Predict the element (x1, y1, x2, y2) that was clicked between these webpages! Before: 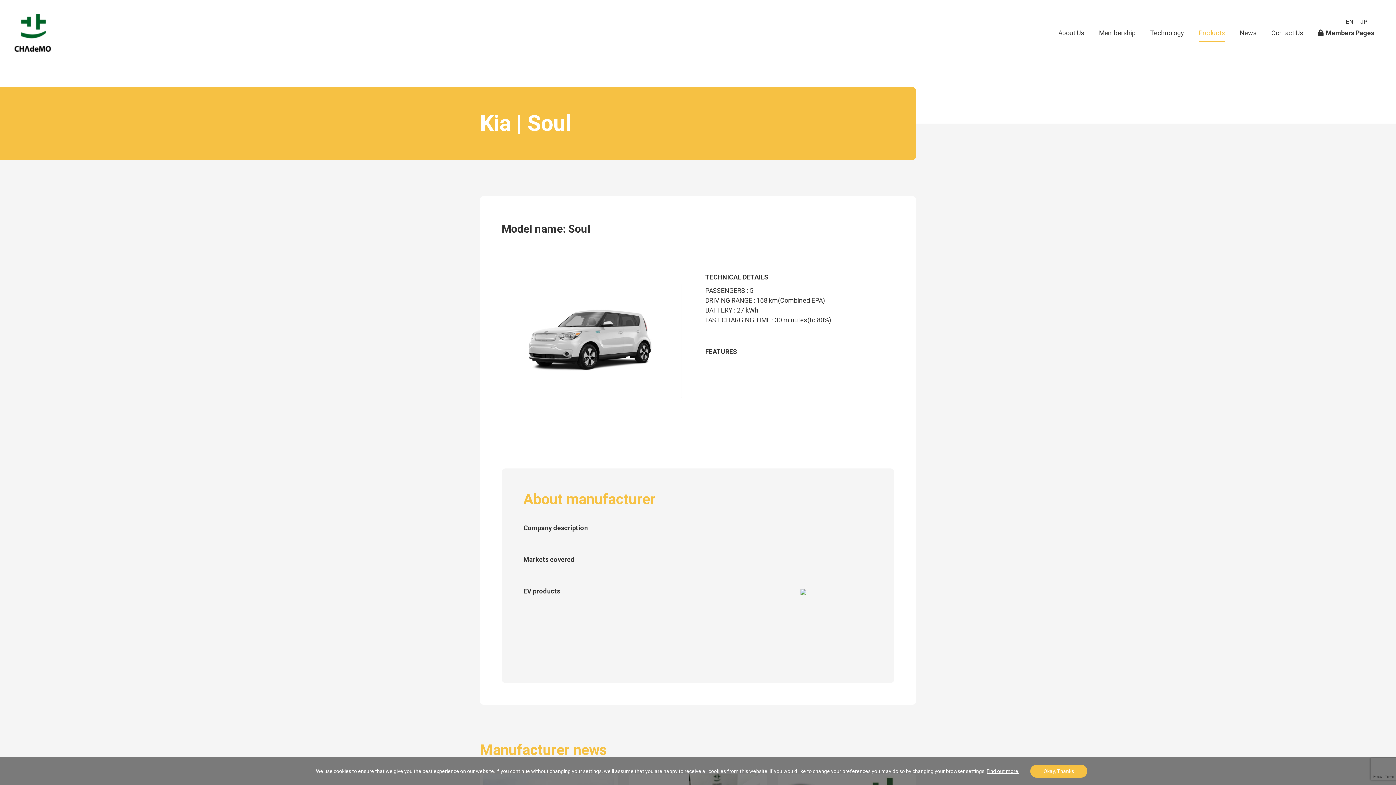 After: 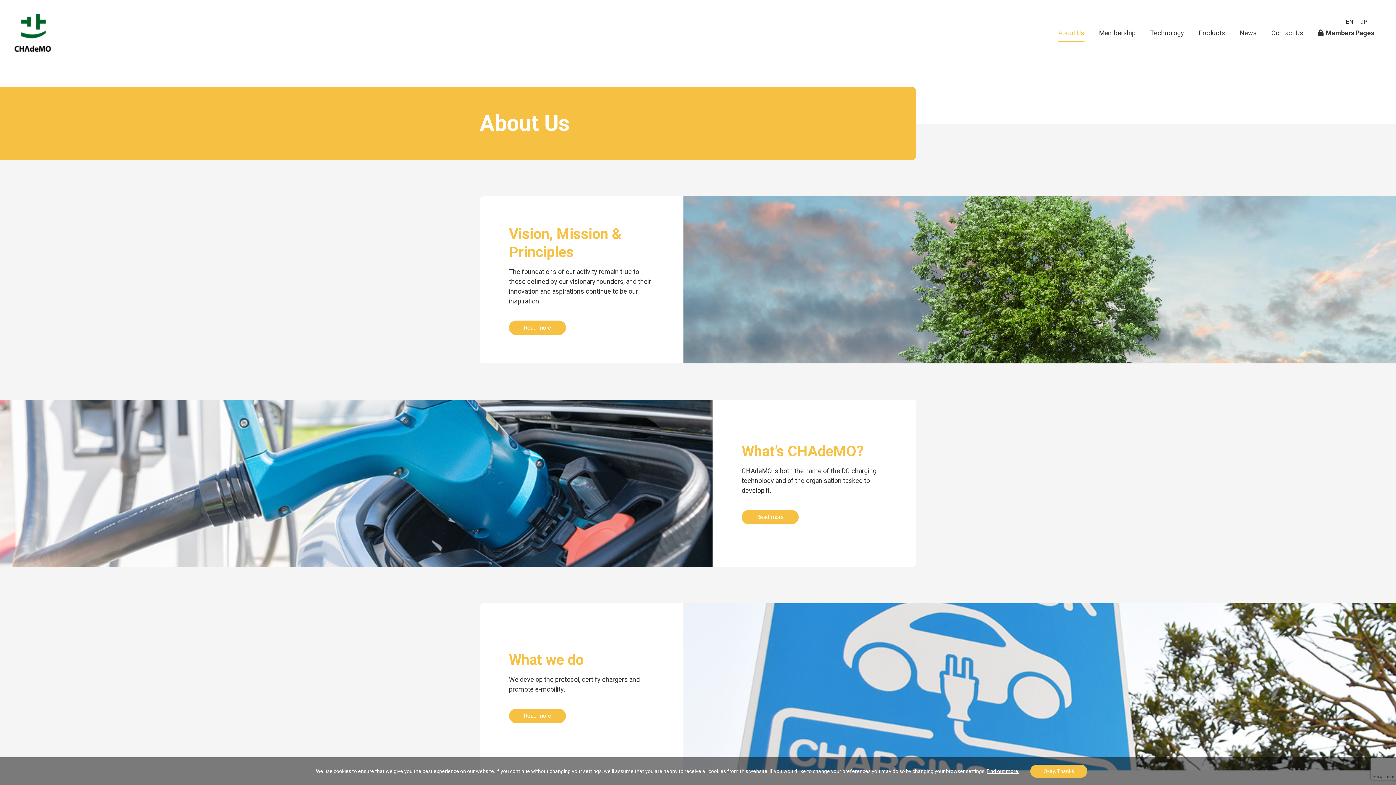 Action: bbox: (1058, 23, 1084, 41) label: About Us